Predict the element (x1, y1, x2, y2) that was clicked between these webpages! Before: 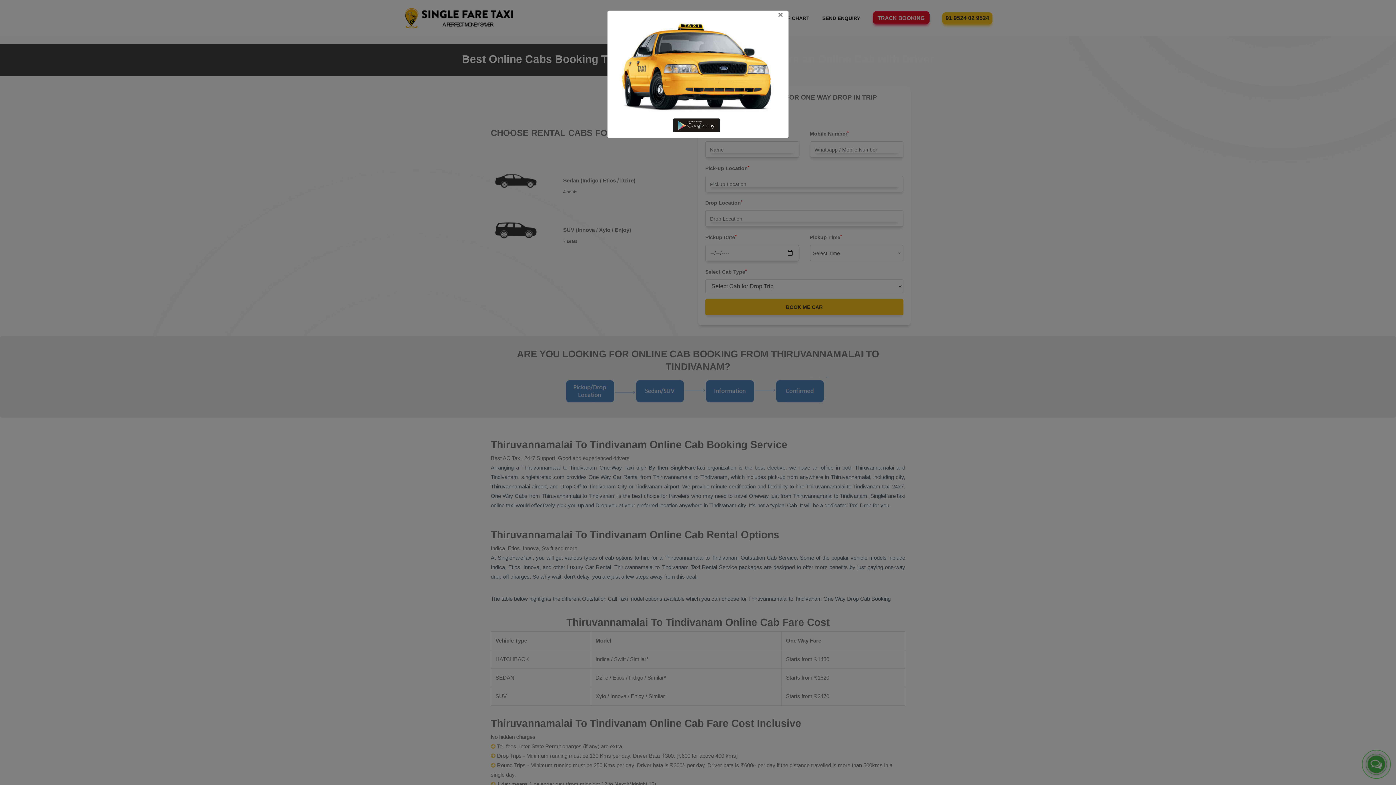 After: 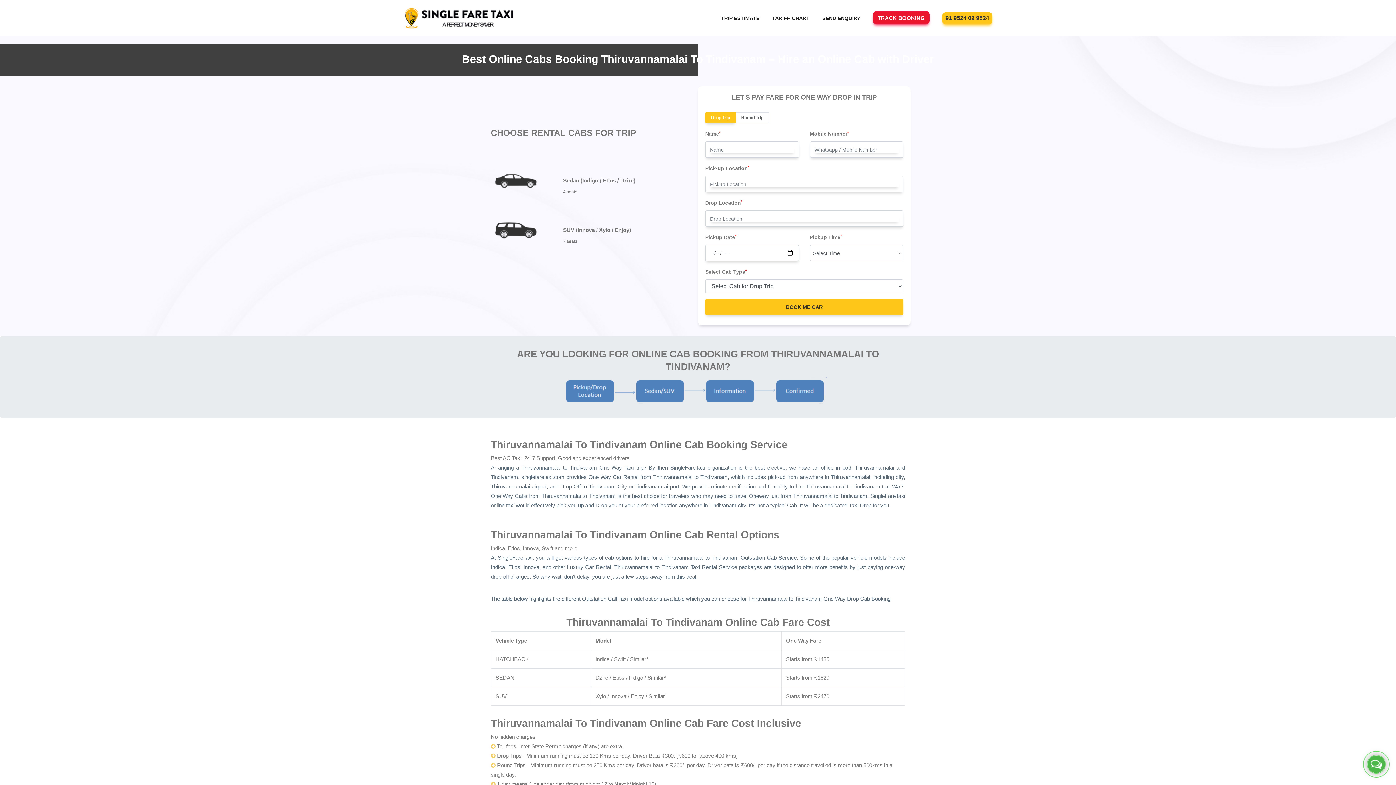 Action: label: × bbox: (607, 10, 788, 19)